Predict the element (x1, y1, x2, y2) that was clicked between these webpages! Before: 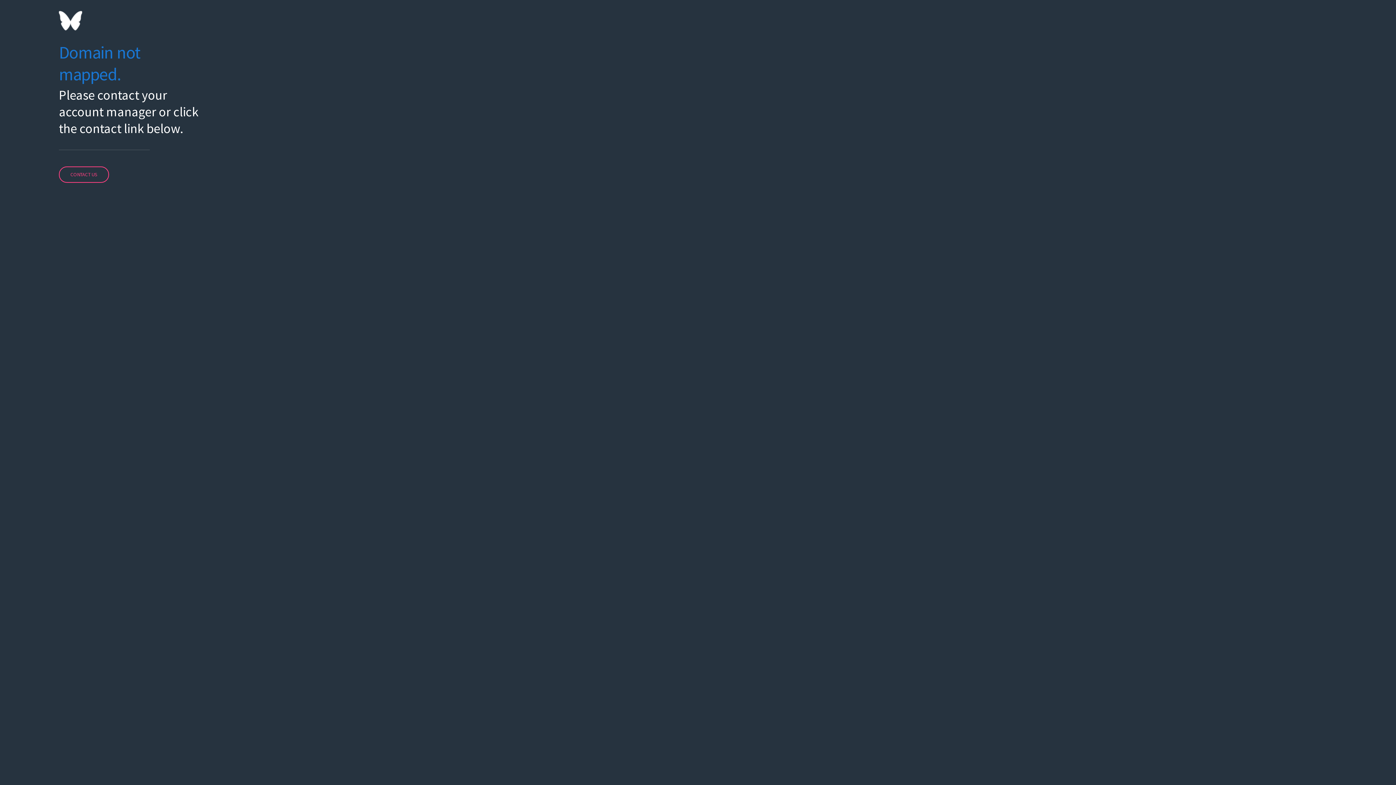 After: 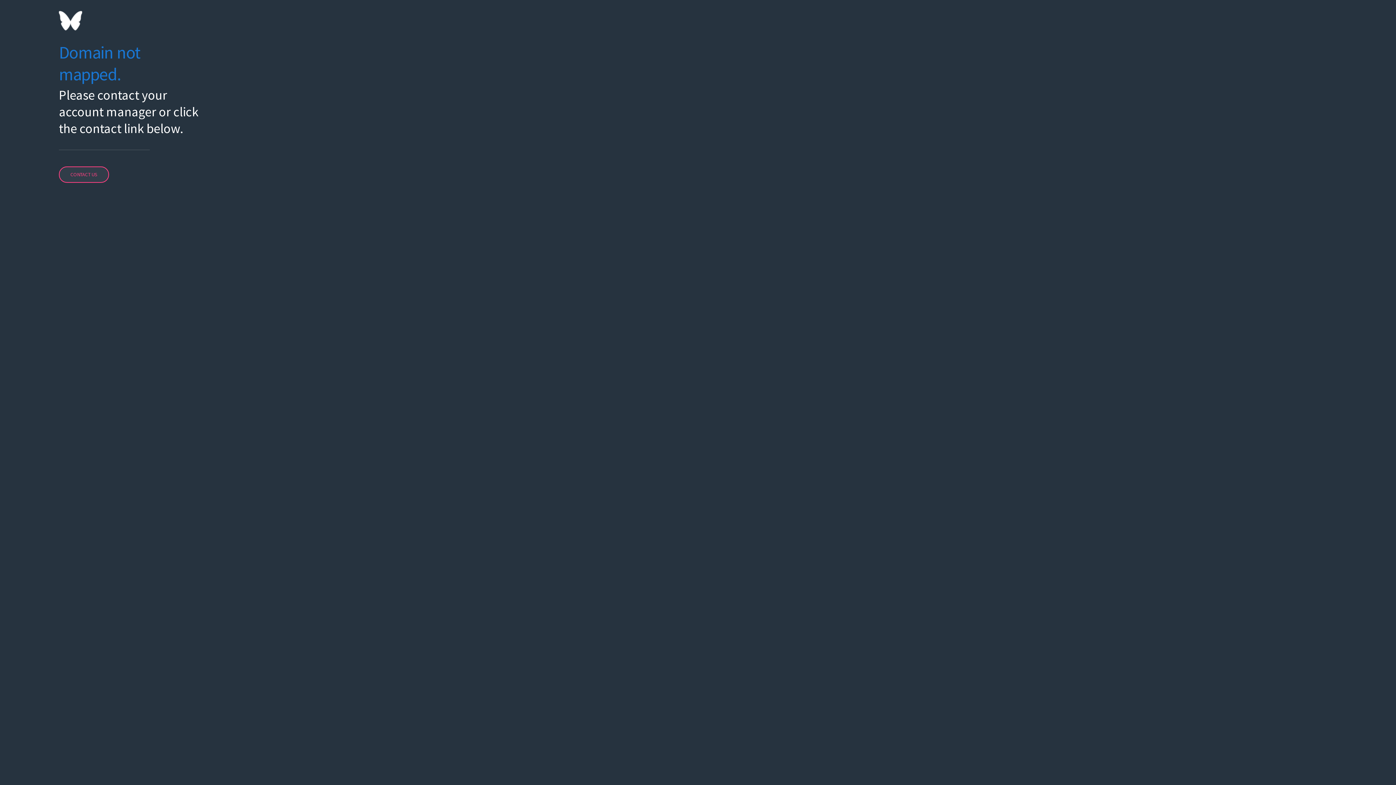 Action: label: CONTACT US bbox: (58, 166, 109, 182)